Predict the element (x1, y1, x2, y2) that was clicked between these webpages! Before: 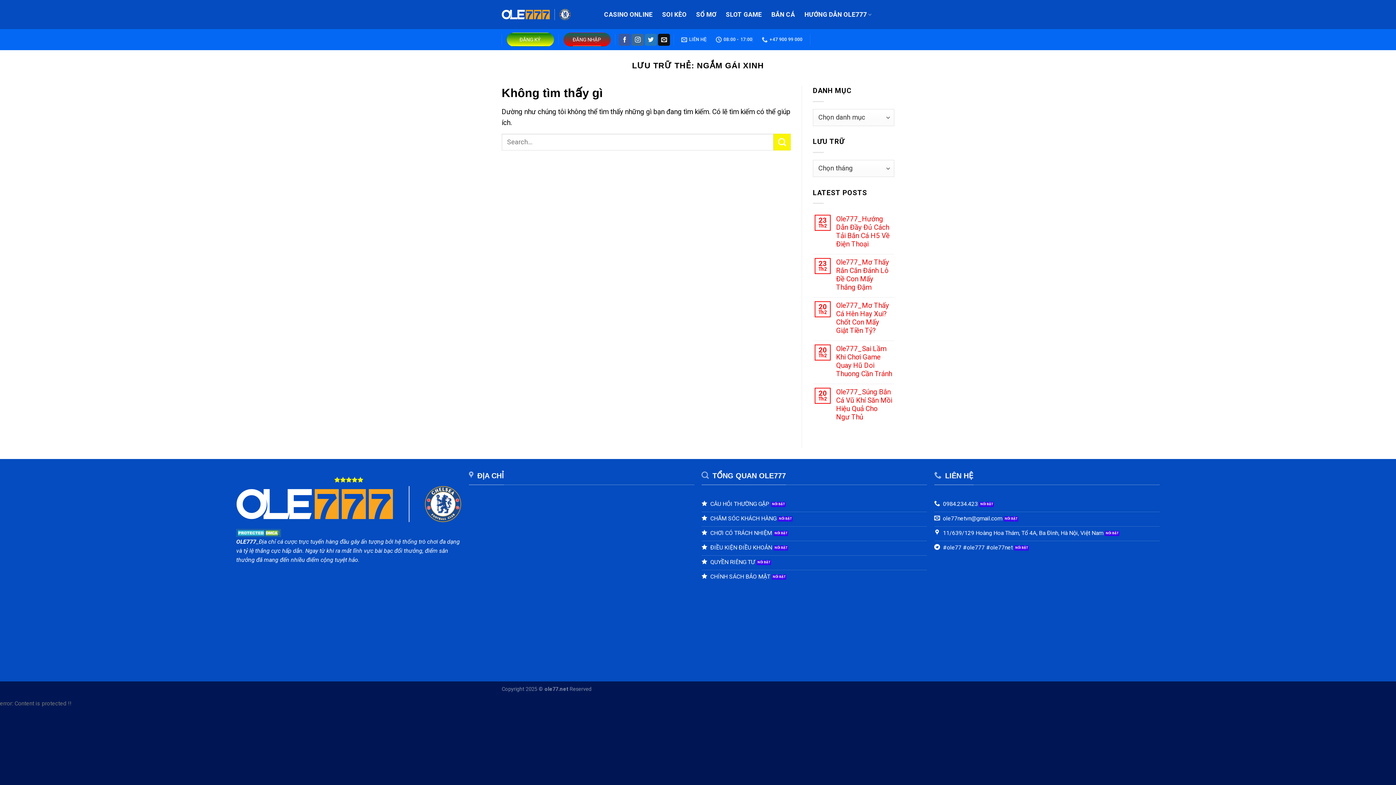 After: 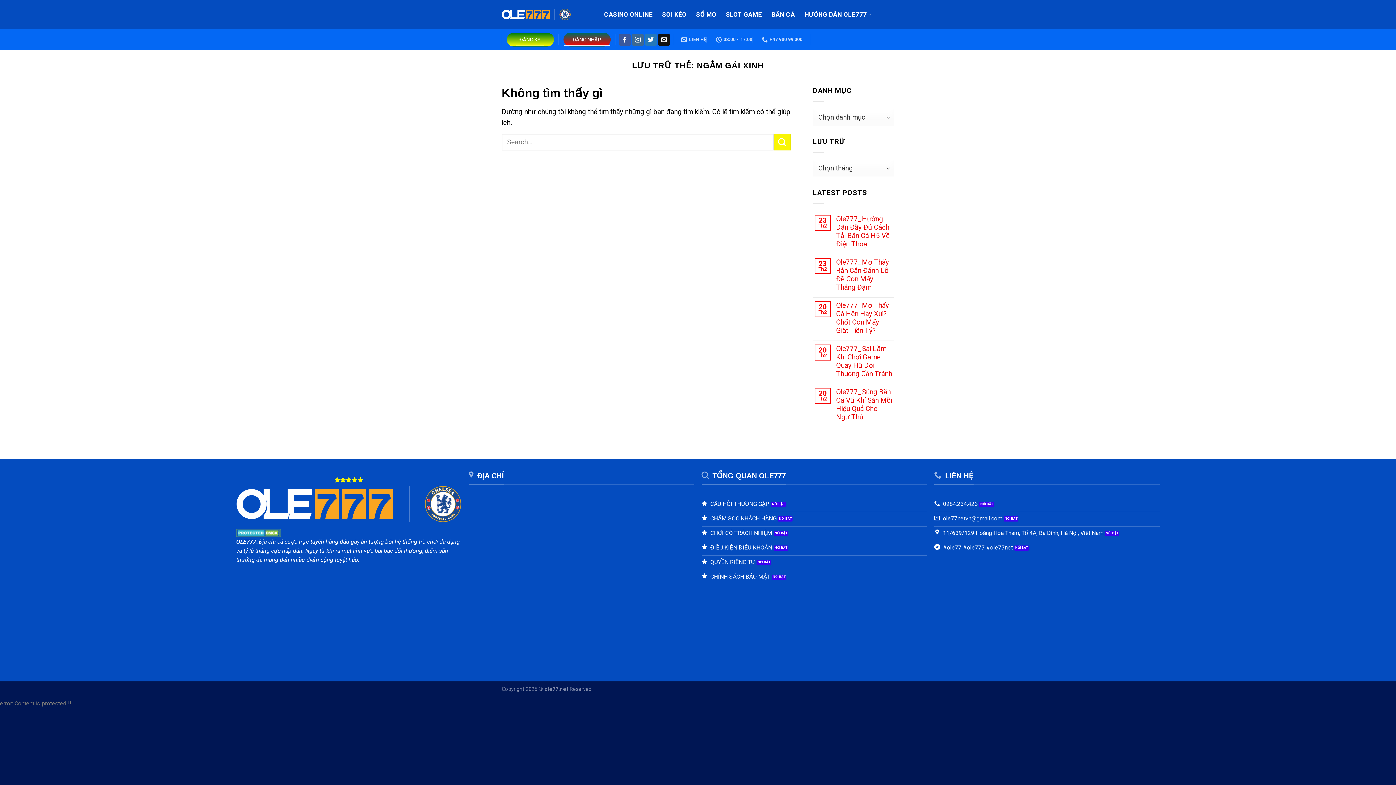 Action: label: ĐĂNG NHẬP bbox: (563, 32, 610, 46)